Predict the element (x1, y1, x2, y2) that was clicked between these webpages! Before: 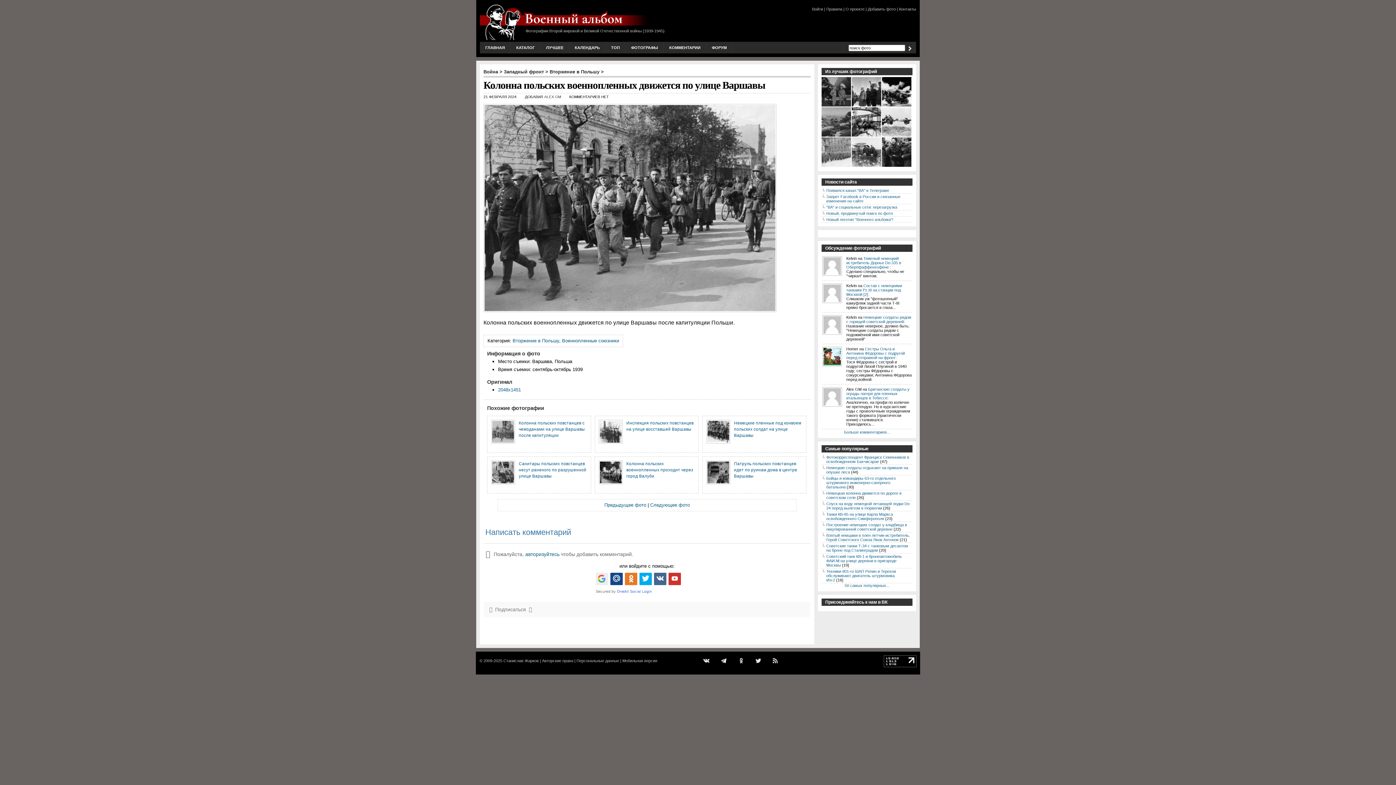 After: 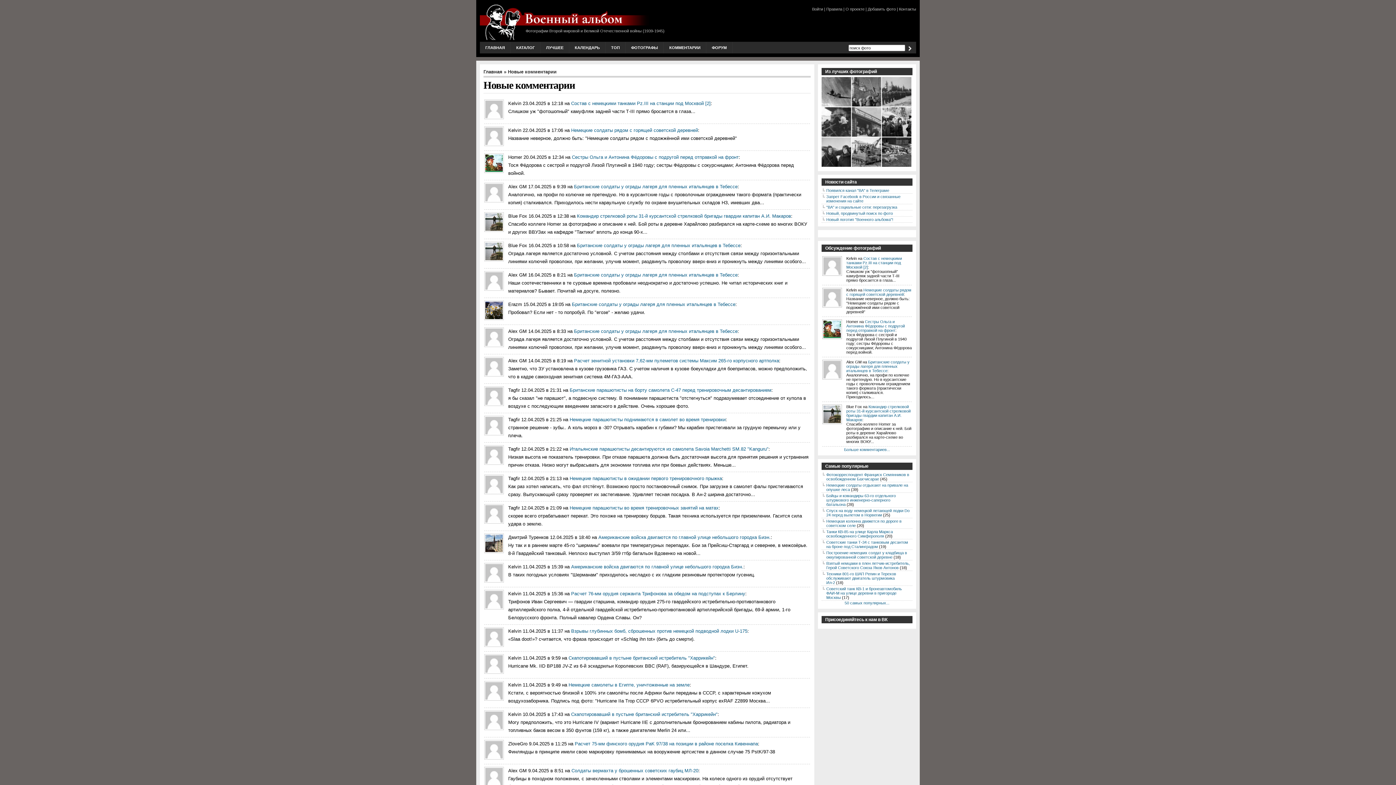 Action: label: Больше комментариев... bbox: (844, 430, 890, 434)